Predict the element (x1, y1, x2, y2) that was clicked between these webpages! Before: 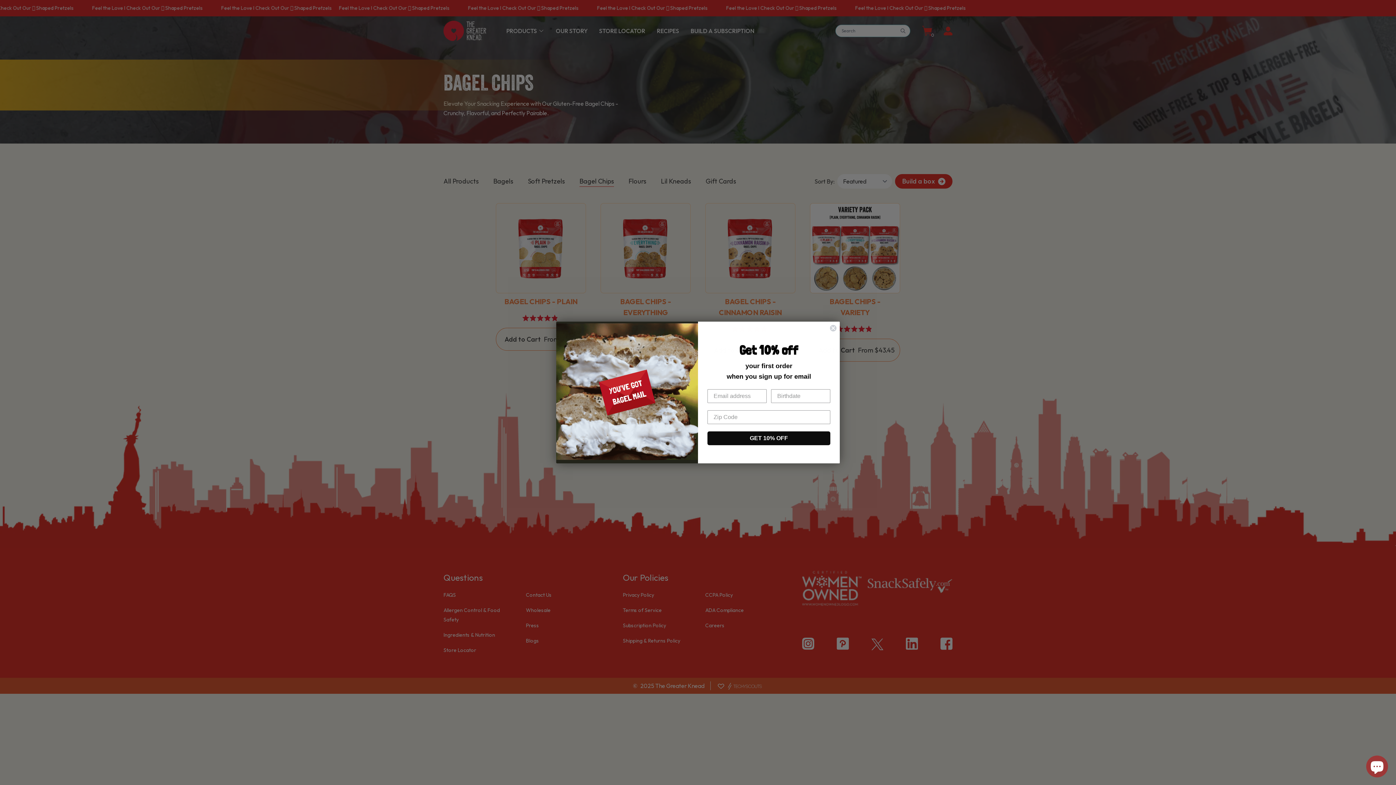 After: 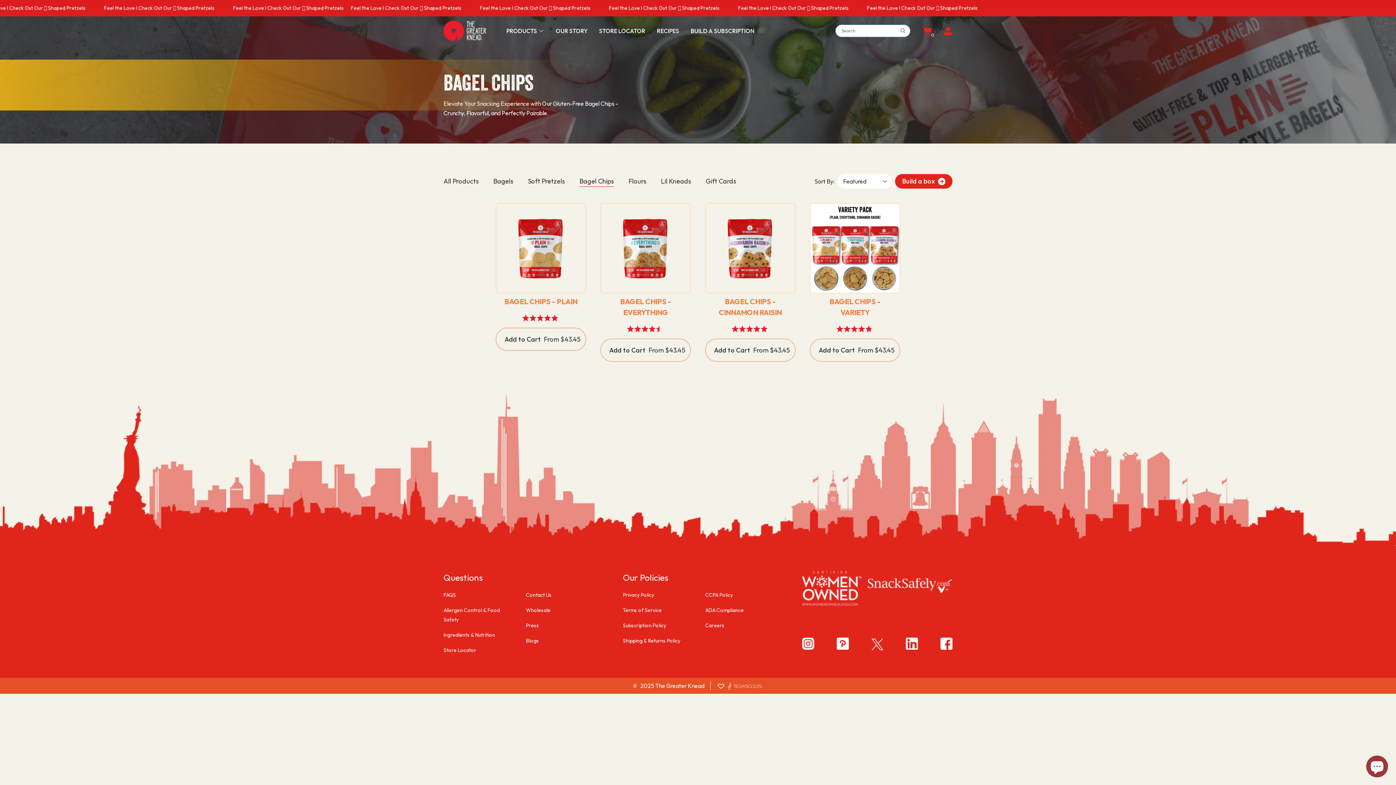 Action: bbox: (829, 324, 837, 332) label: Close dialog